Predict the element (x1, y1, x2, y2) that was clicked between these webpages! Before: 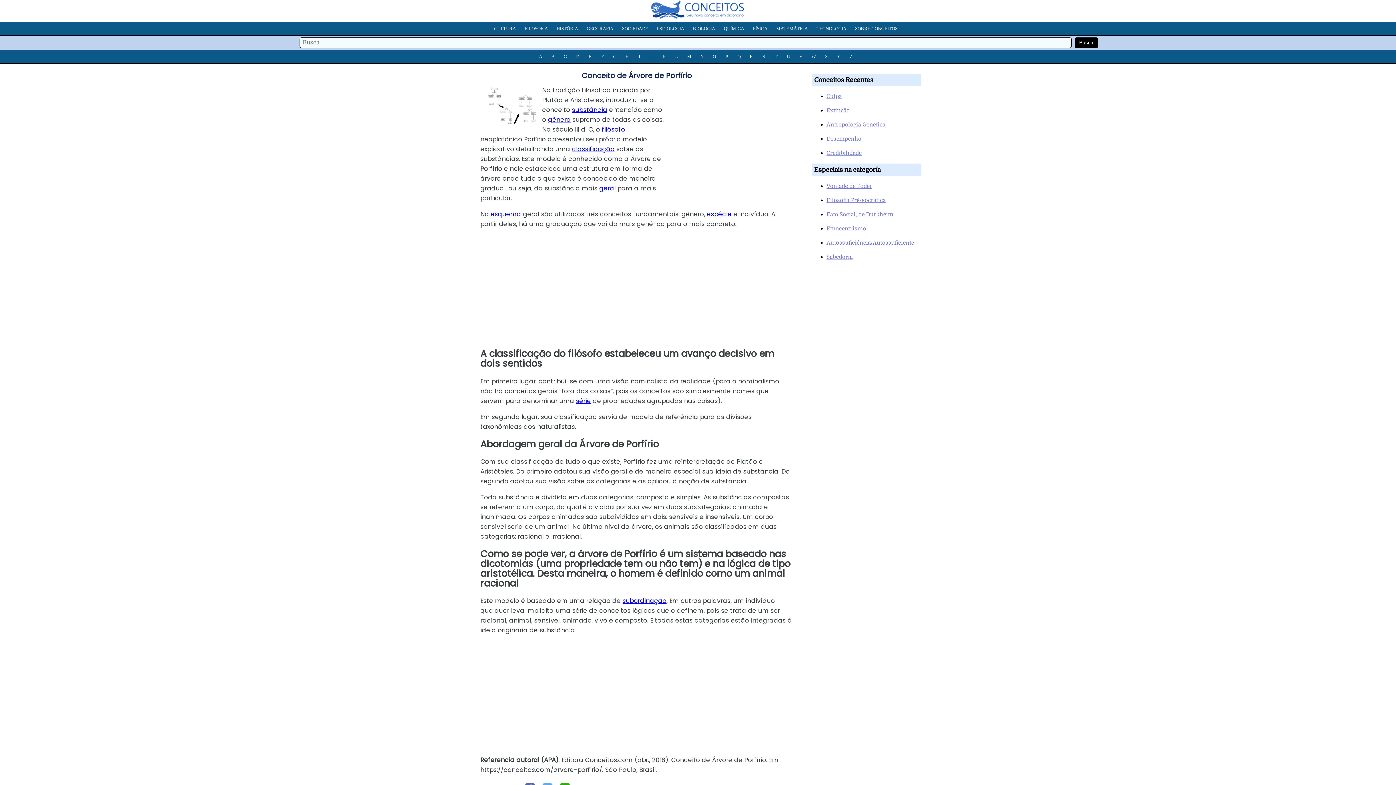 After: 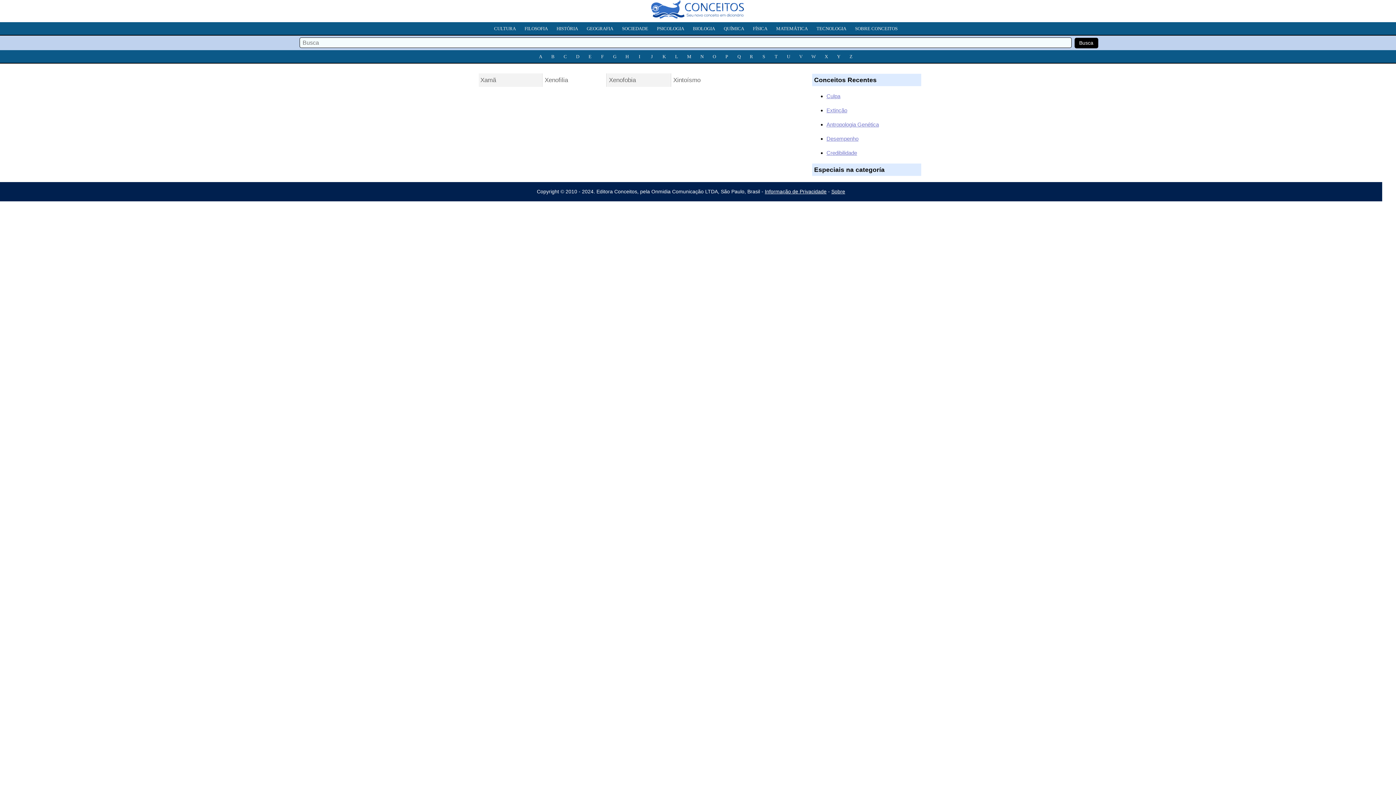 Action: bbox: (822, 50, 830, 62) label: X